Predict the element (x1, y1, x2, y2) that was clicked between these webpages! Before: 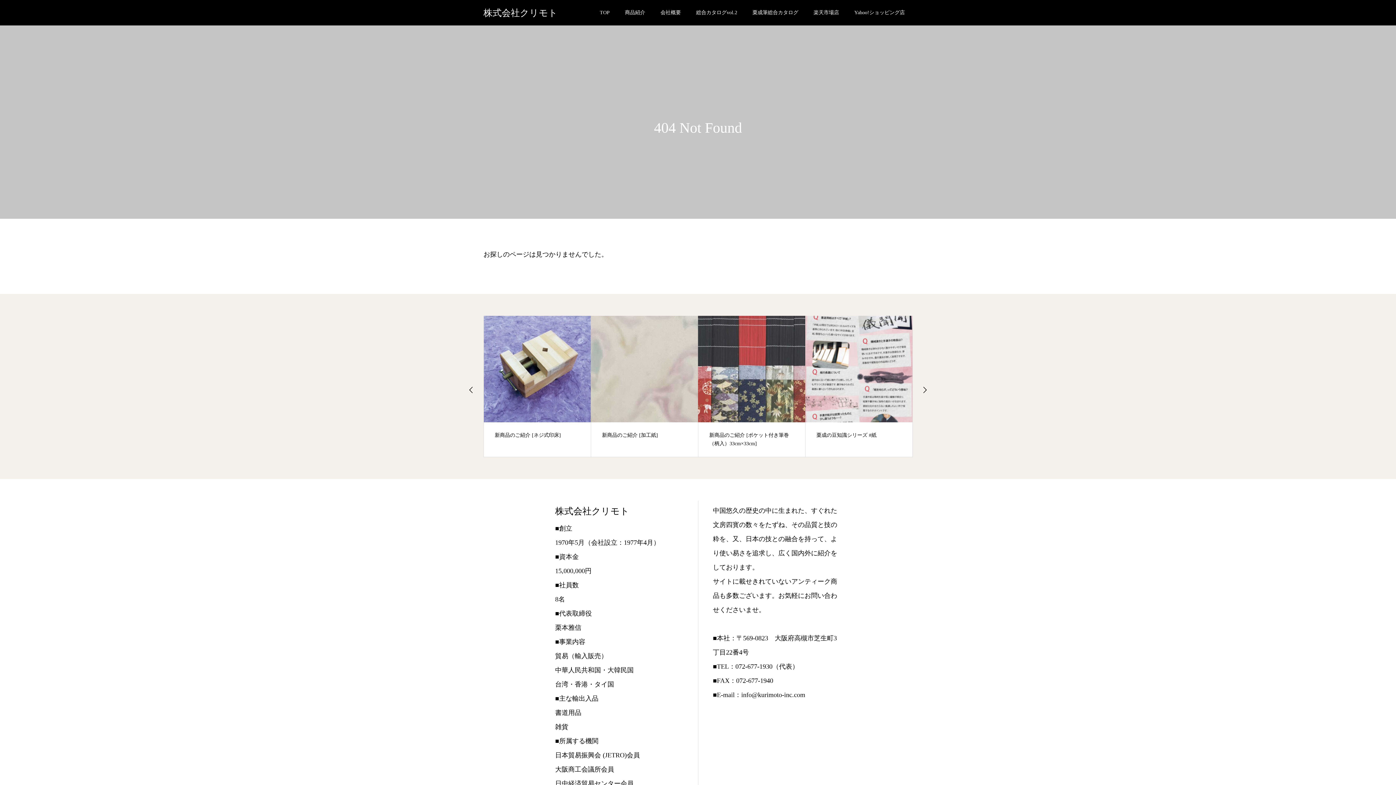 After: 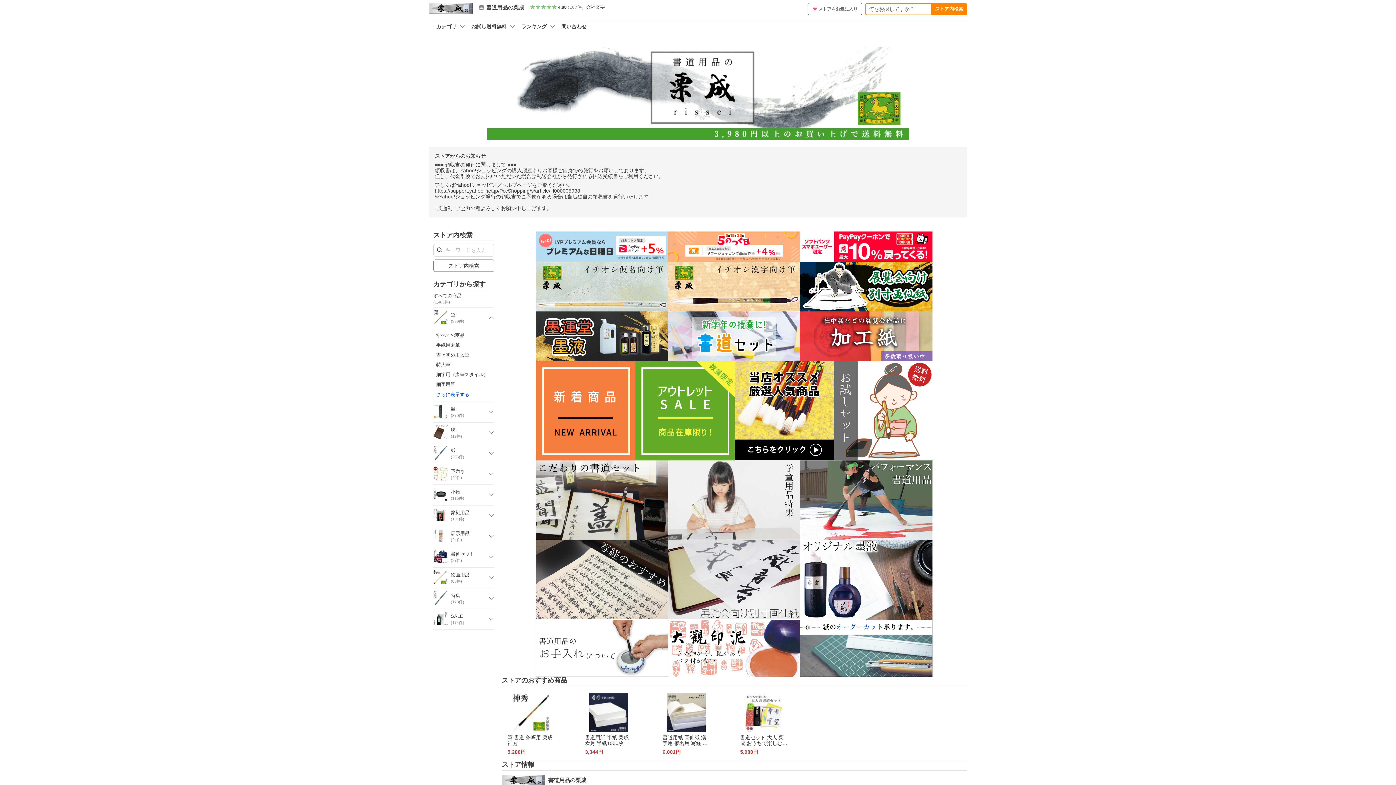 Action: bbox: (846, 0, 912, 25) label: Yahoo!ショッピング店